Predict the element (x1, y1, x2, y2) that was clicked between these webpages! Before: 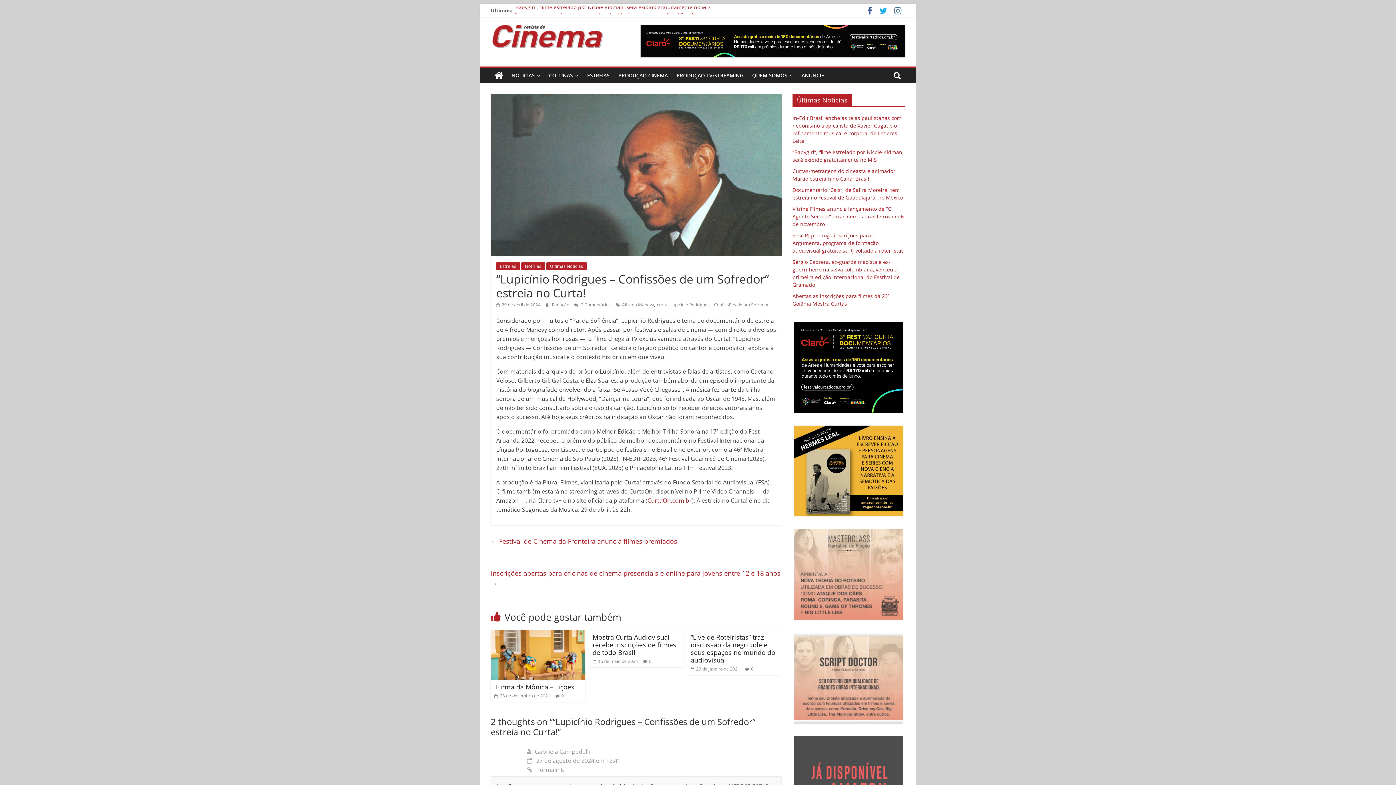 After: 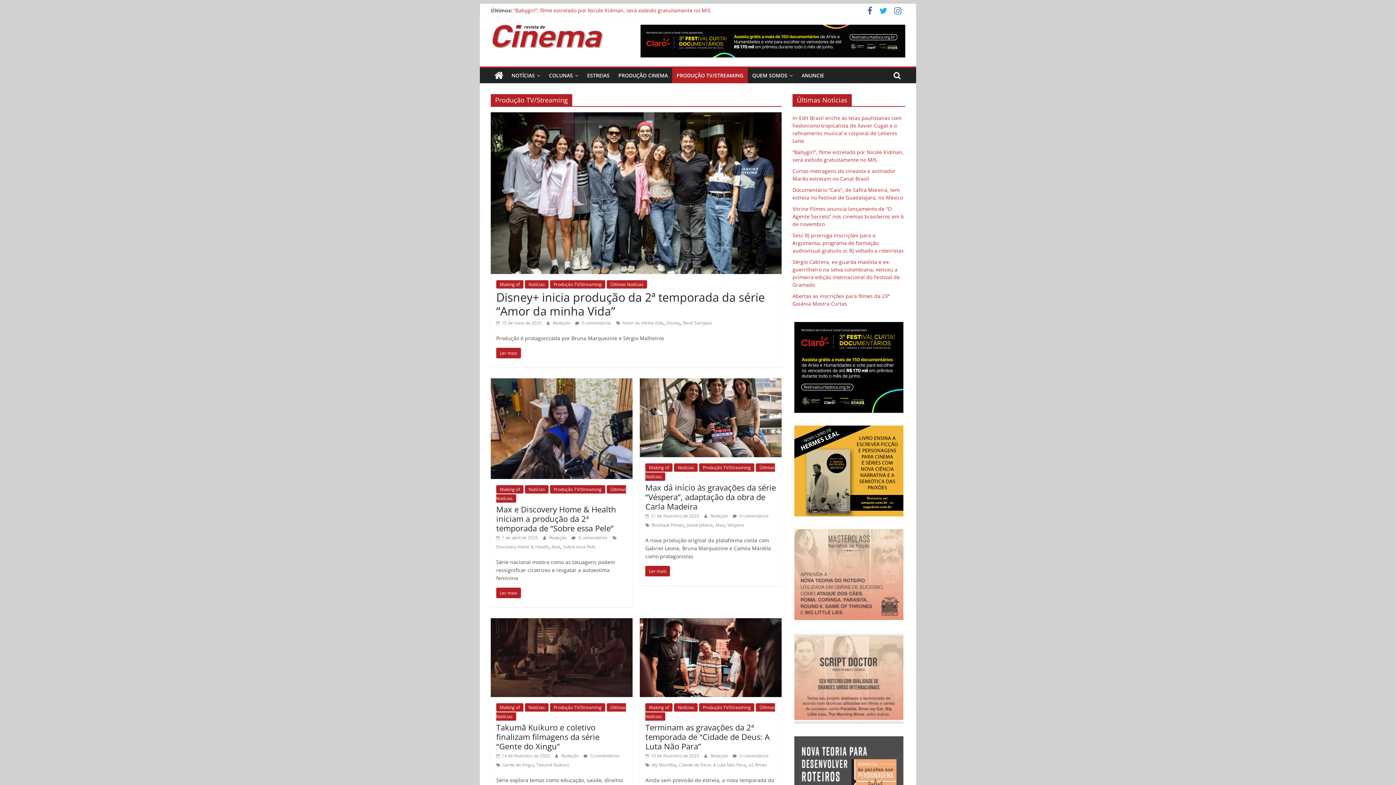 Action: bbox: (672, 68, 748, 83) label: PRODUÇÃO TV/STREAMING